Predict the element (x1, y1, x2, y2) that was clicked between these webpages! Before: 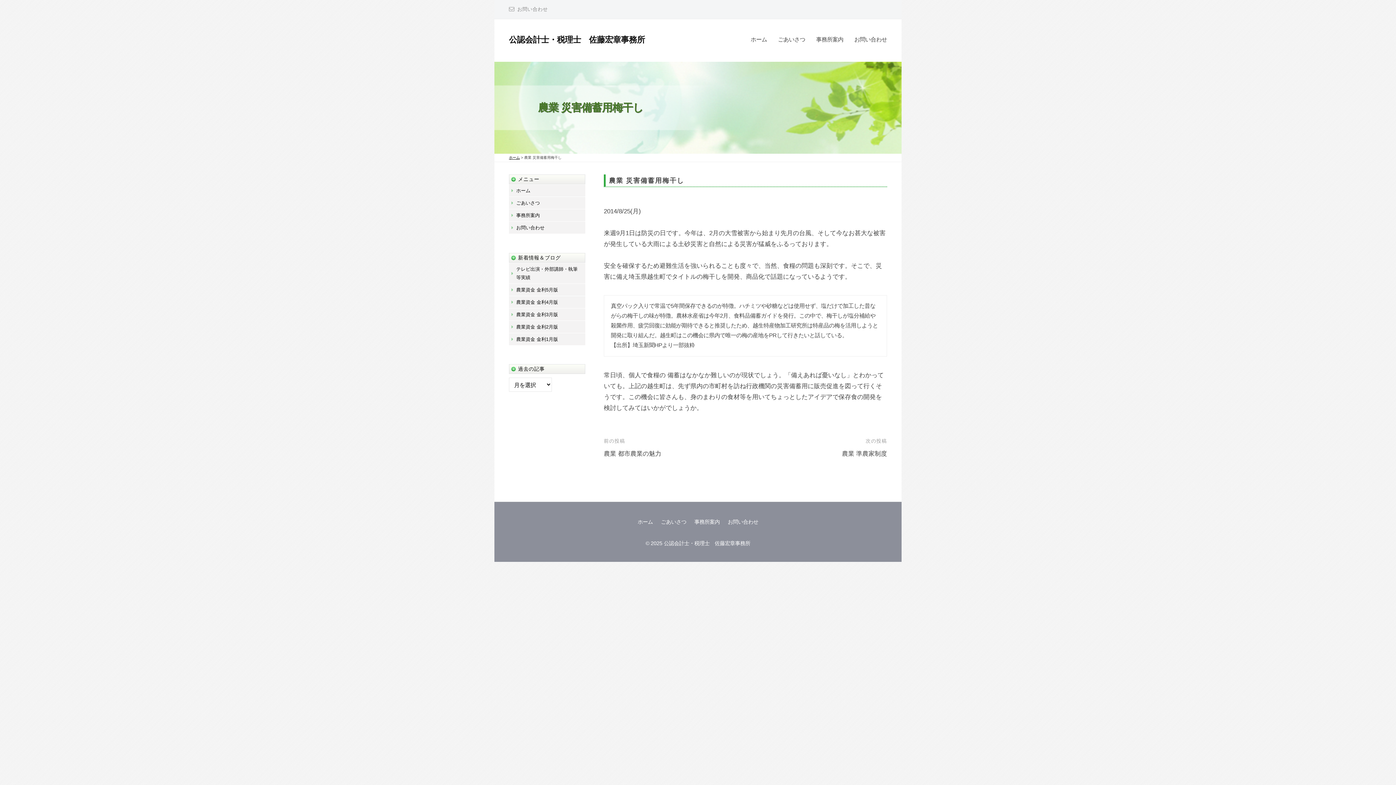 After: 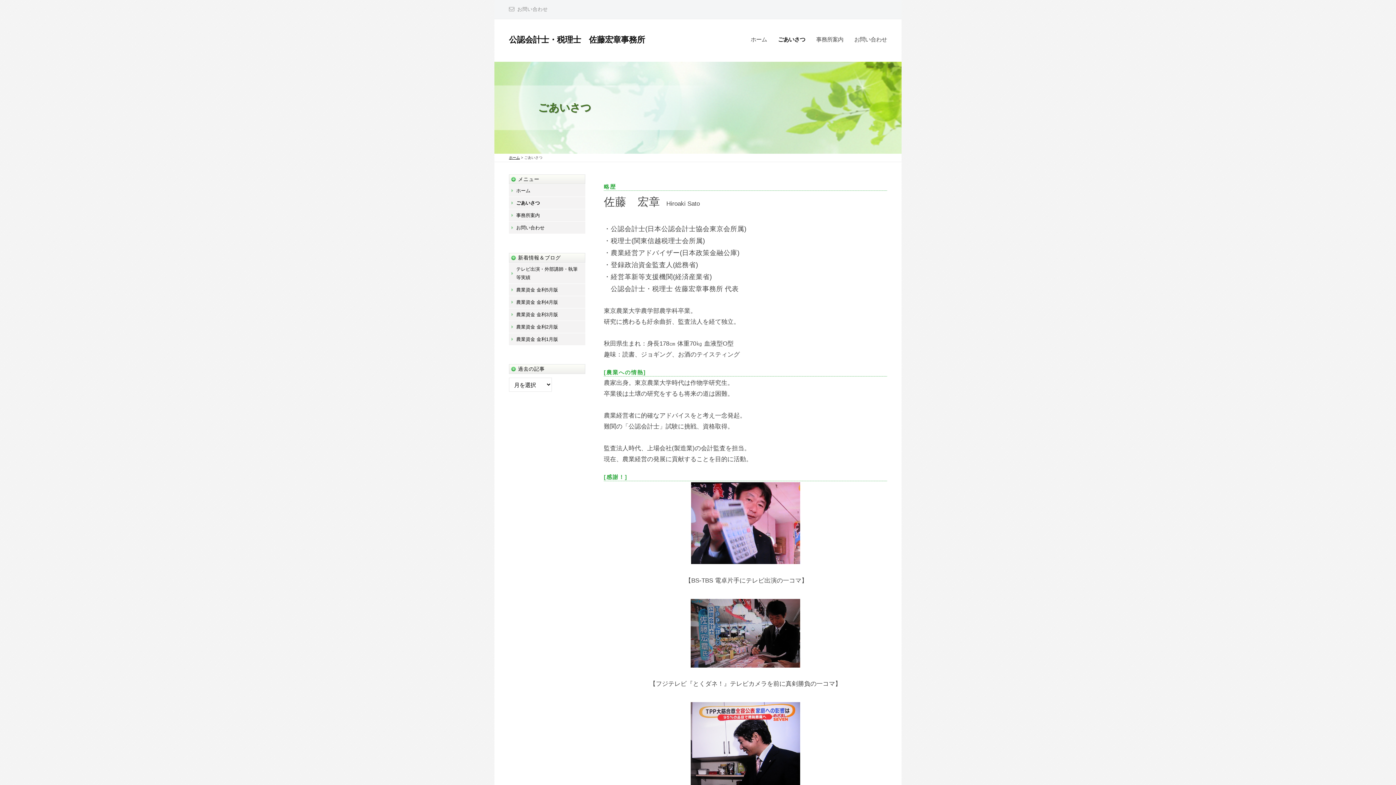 Action: label: ごあいさつ bbox: (661, 519, 686, 525)